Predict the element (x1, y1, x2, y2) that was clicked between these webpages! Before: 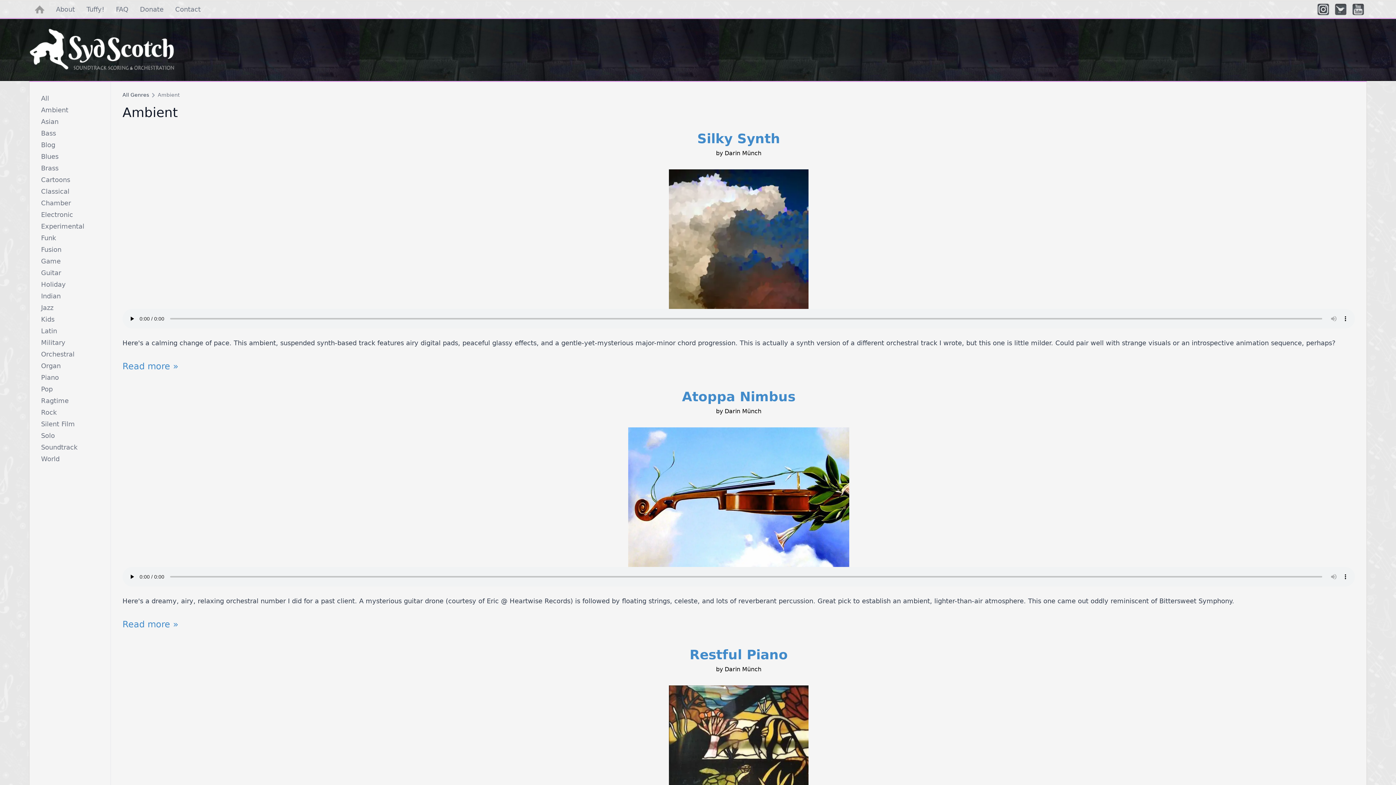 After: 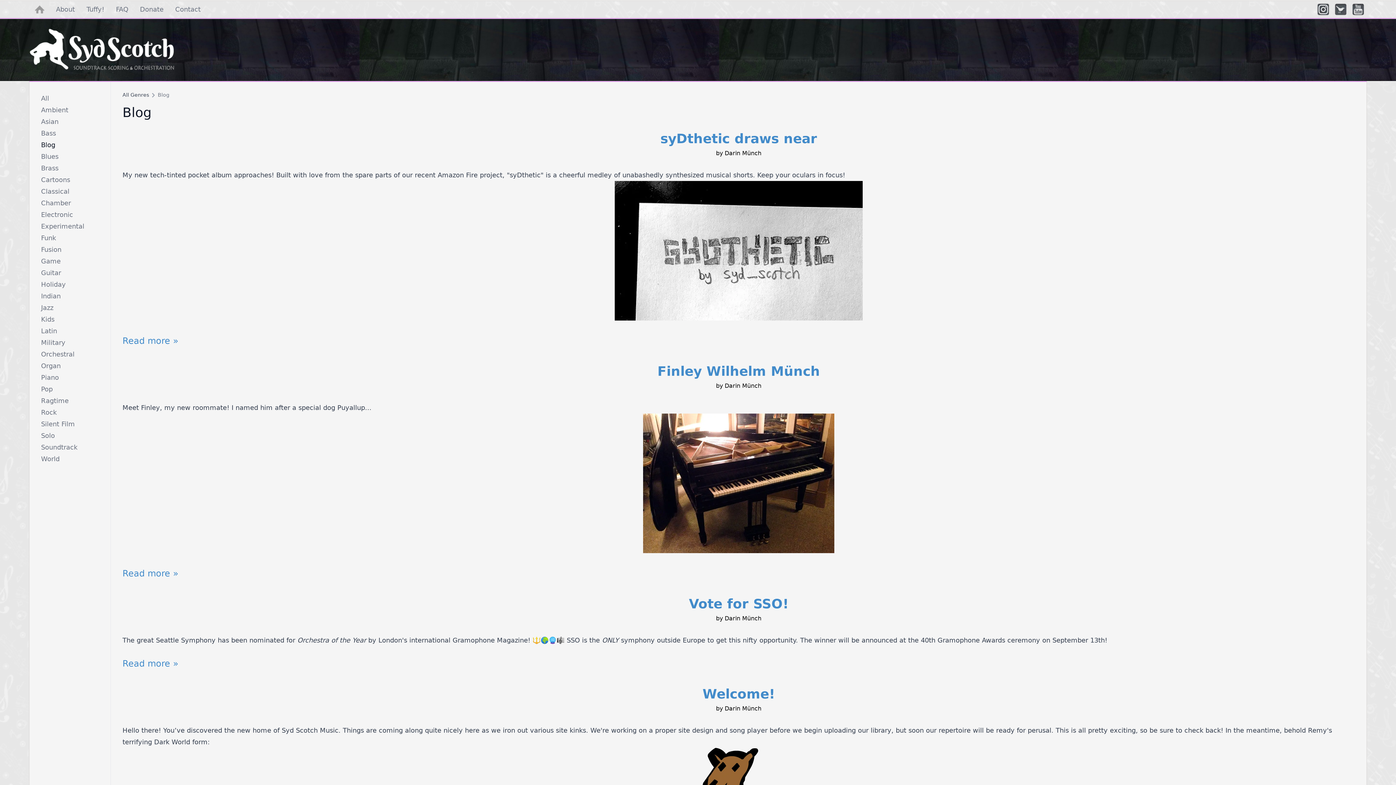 Action: bbox: (41, 140, 98, 150) label: Blog